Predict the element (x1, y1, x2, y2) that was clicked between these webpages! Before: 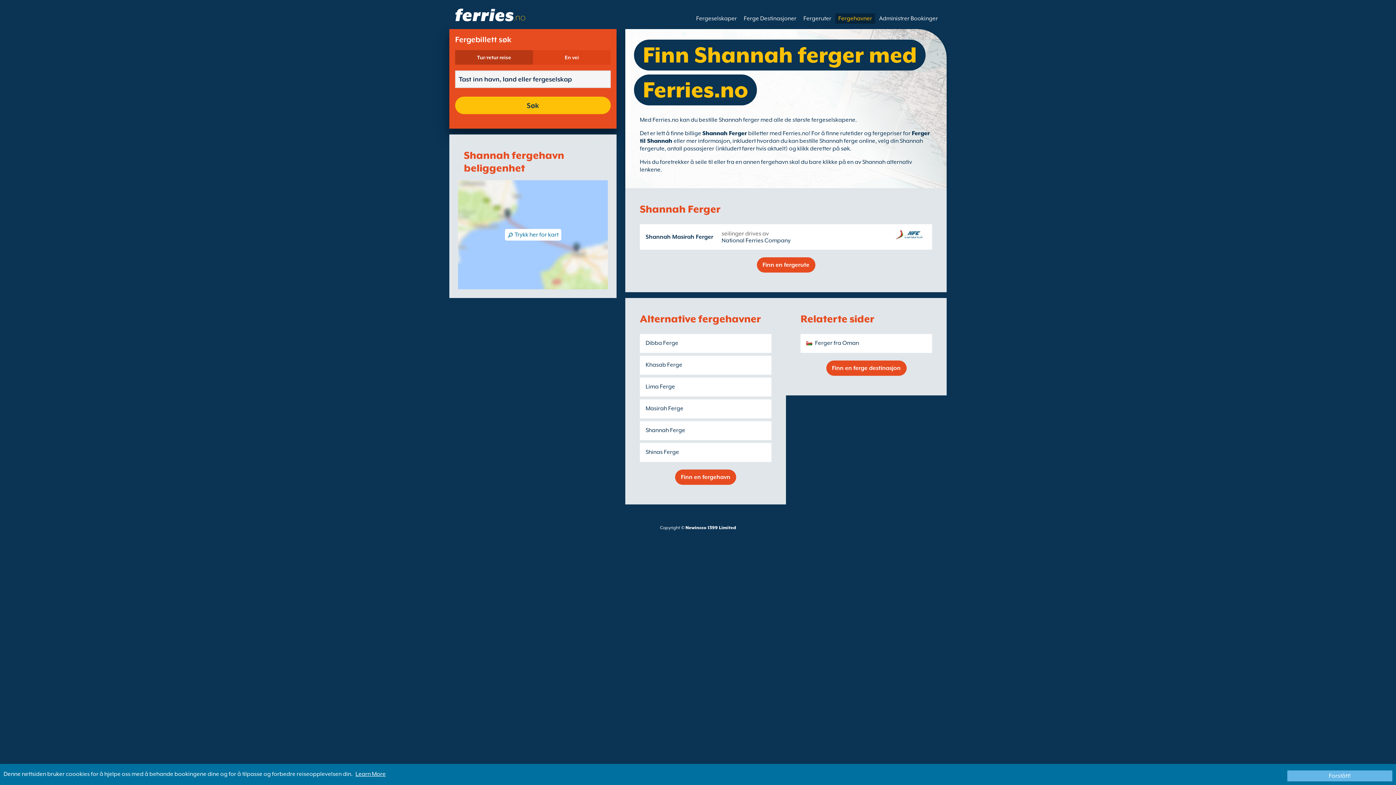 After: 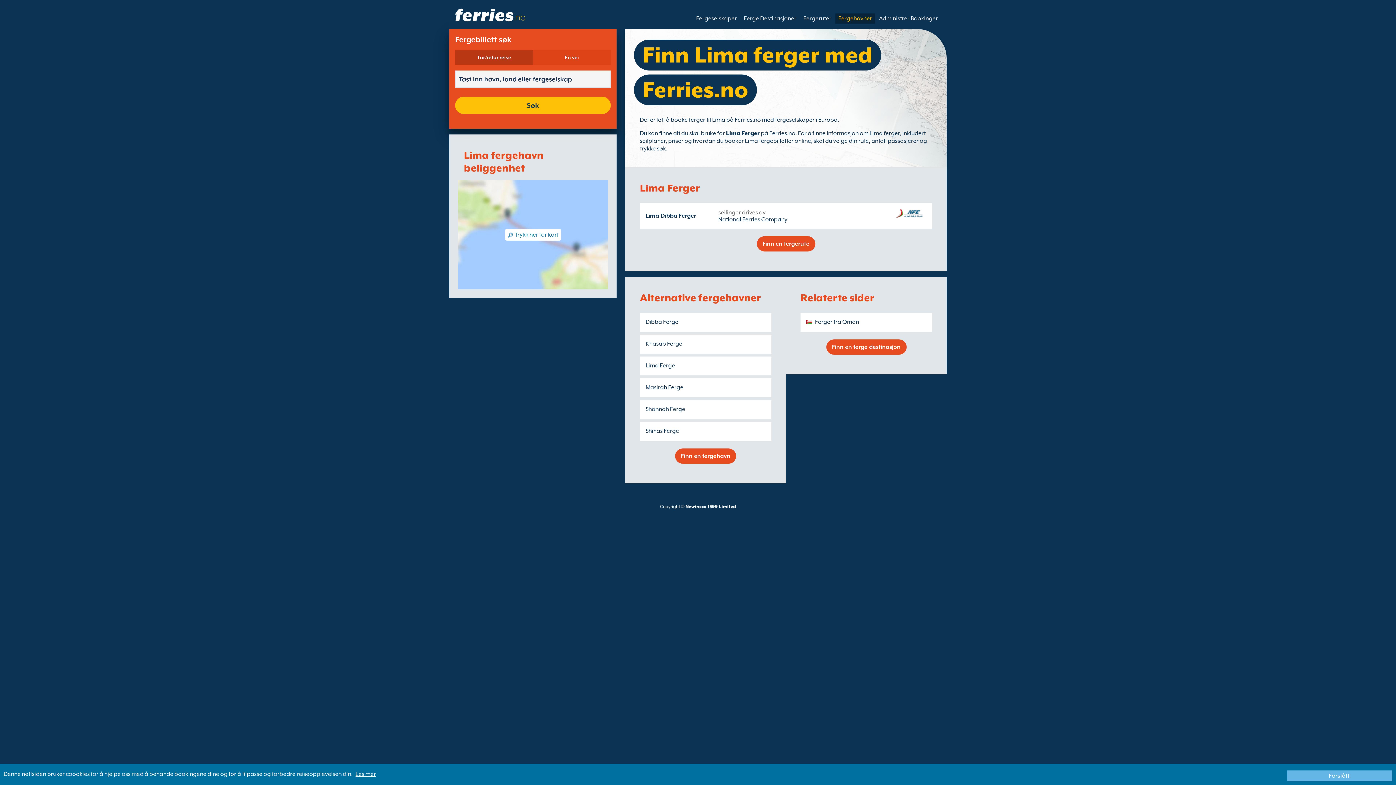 Action: bbox: (645, 383, 720, 390) label: Lima Ferge